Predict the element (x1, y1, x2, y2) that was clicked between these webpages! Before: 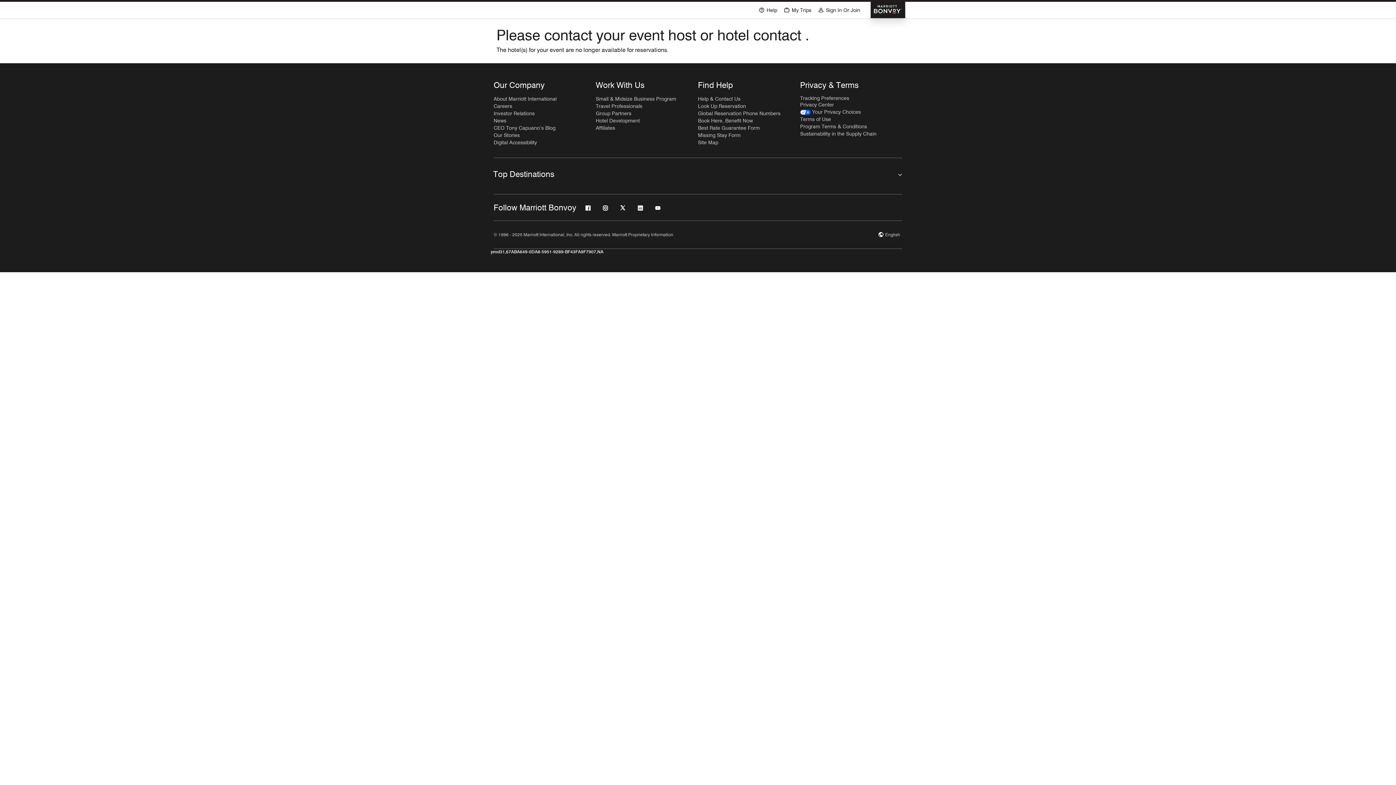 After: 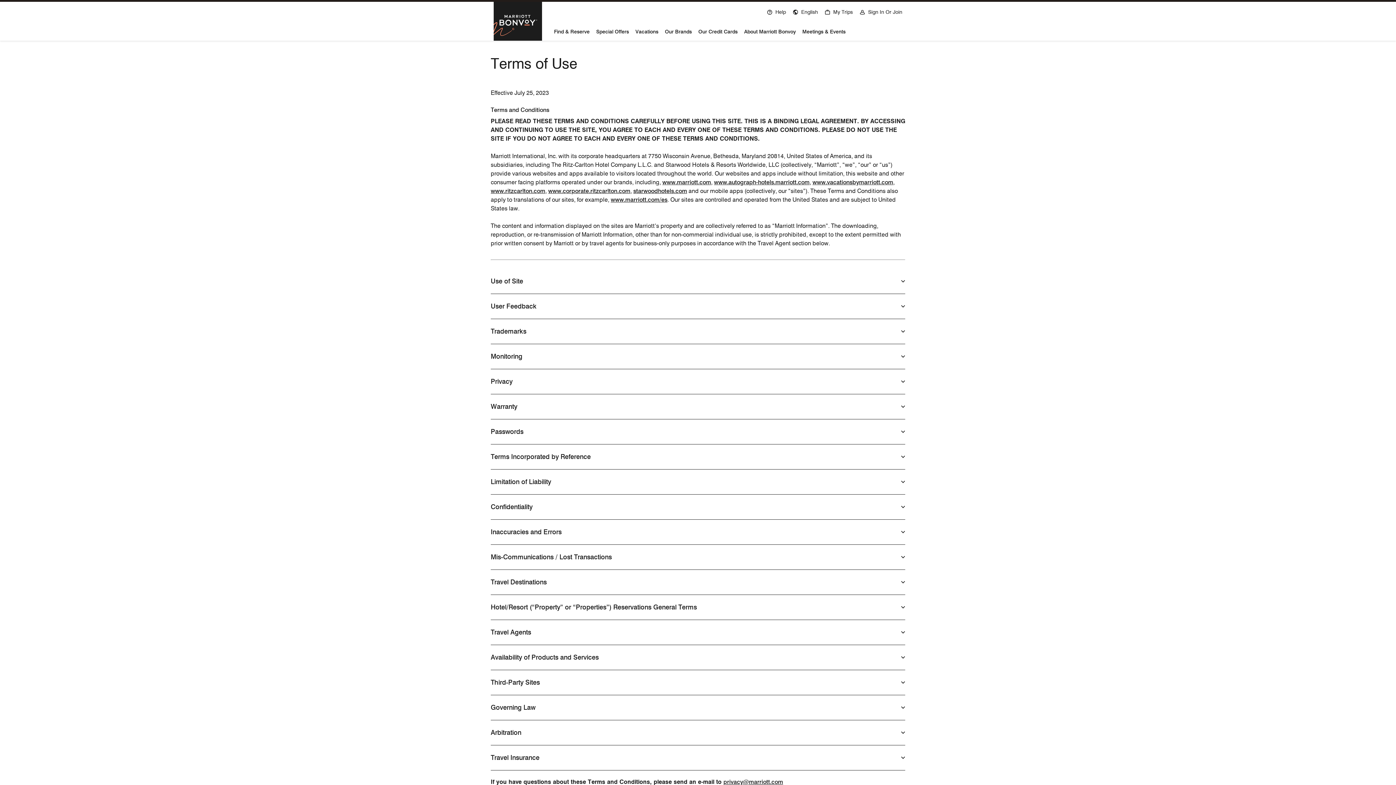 Action: label: Terms of Use bbox: (800, 109, 831, 117)